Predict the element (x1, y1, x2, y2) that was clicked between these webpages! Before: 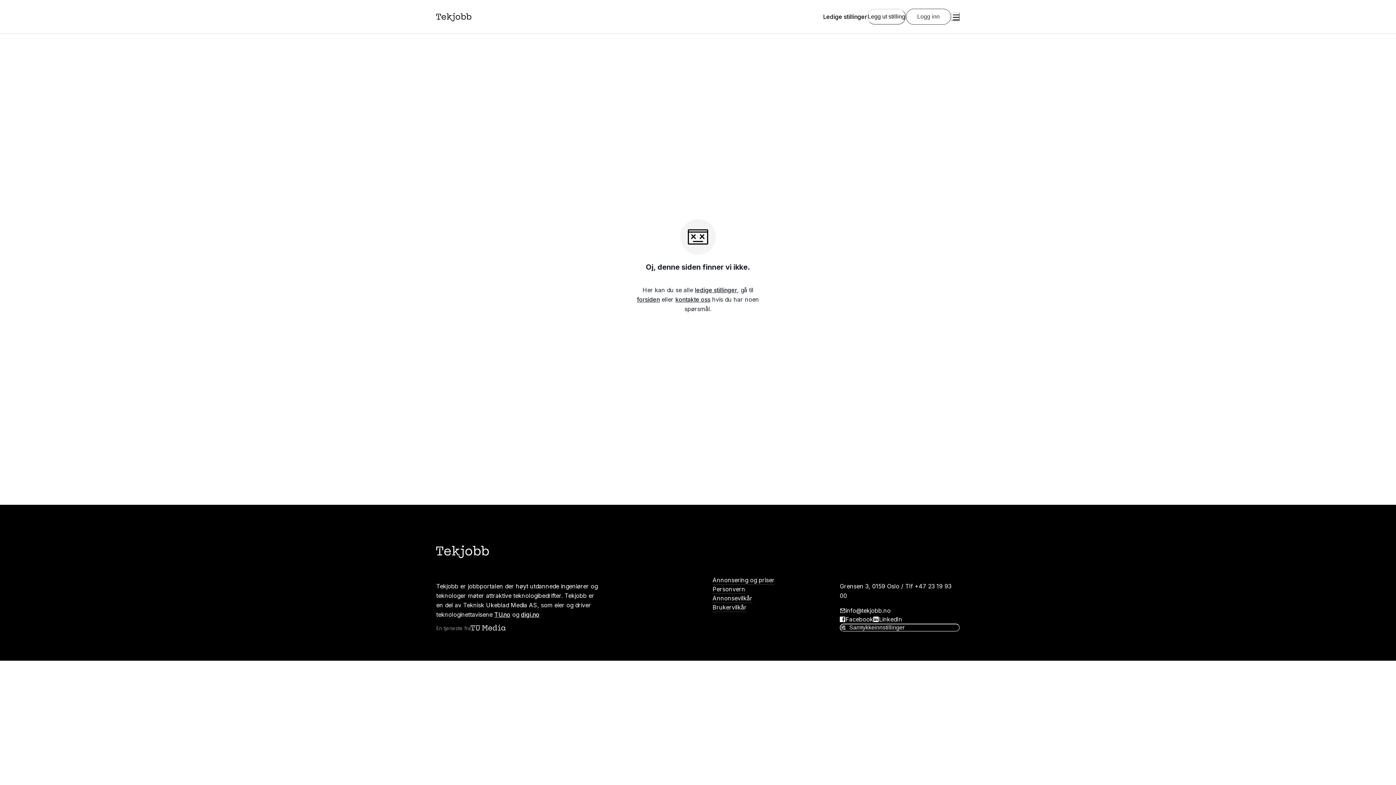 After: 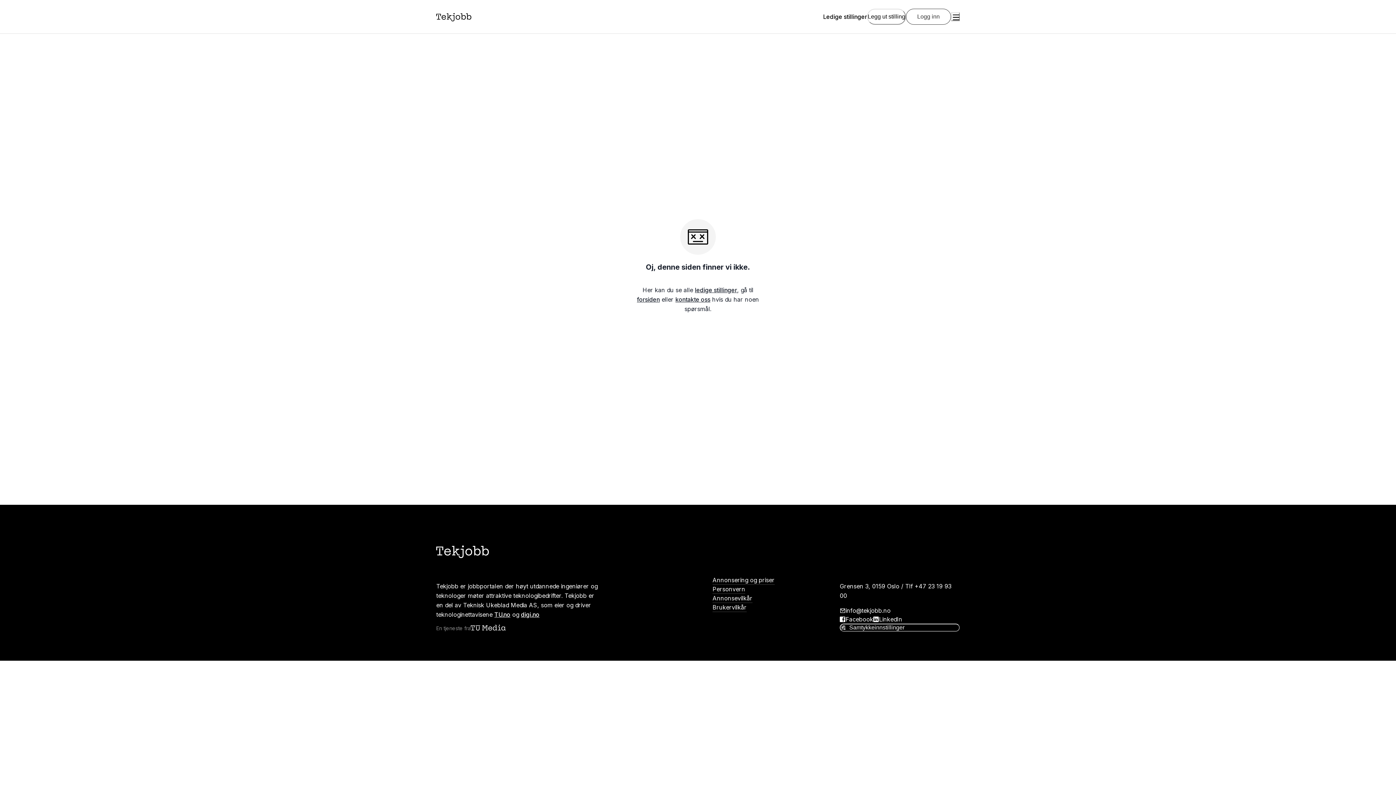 Action: bbox: (494, 611, 510, 618) label: TU.no